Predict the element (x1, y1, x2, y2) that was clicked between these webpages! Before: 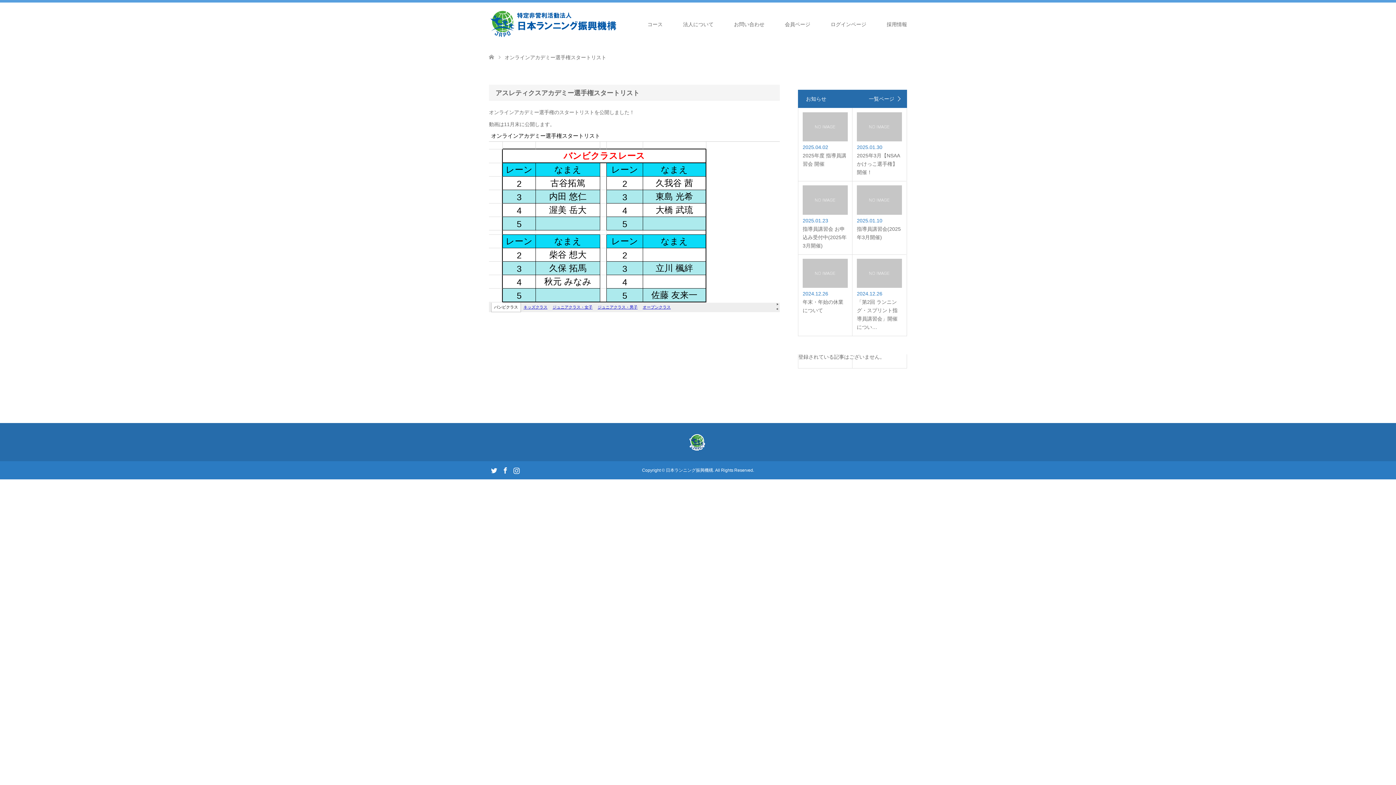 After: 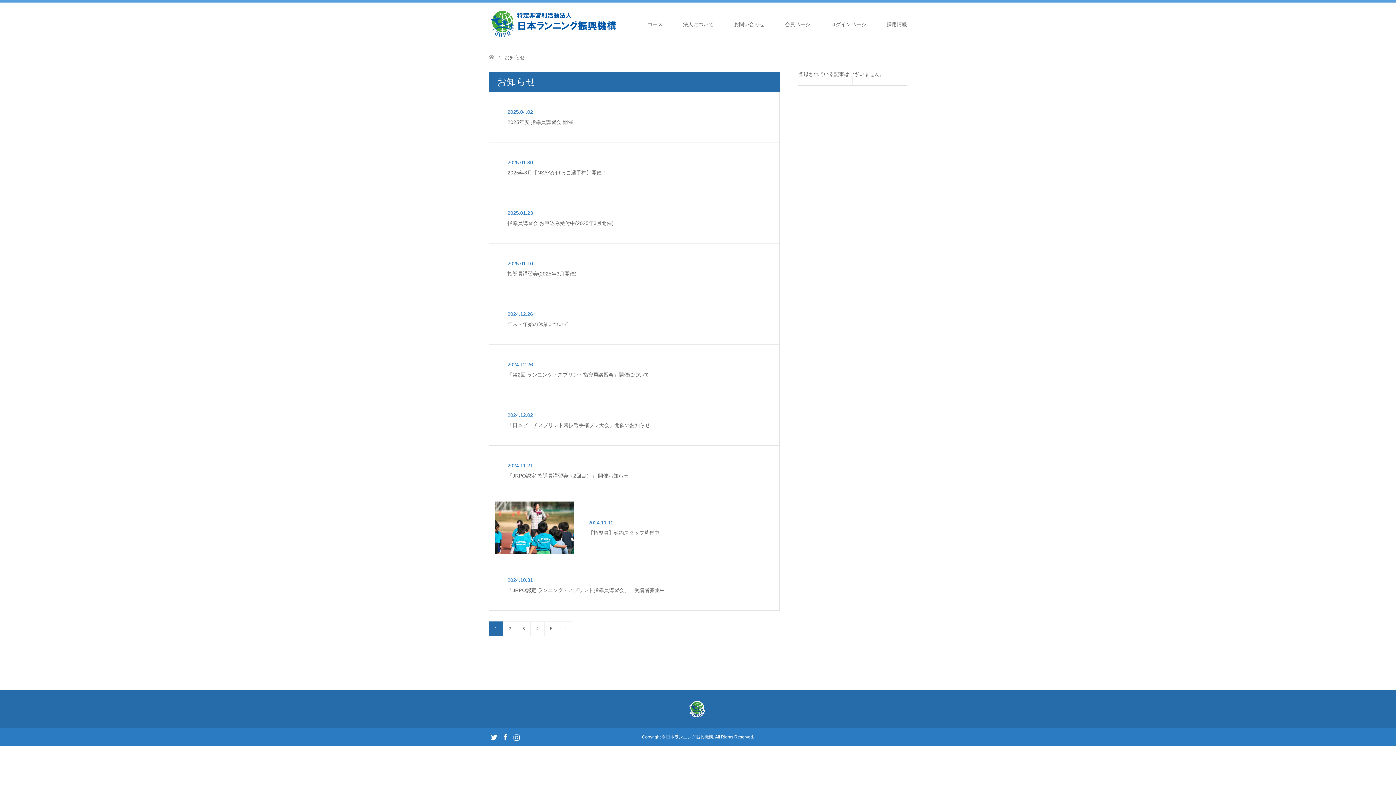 Action: bbox: (869, 96, 902, 101) label: 一覧ページ